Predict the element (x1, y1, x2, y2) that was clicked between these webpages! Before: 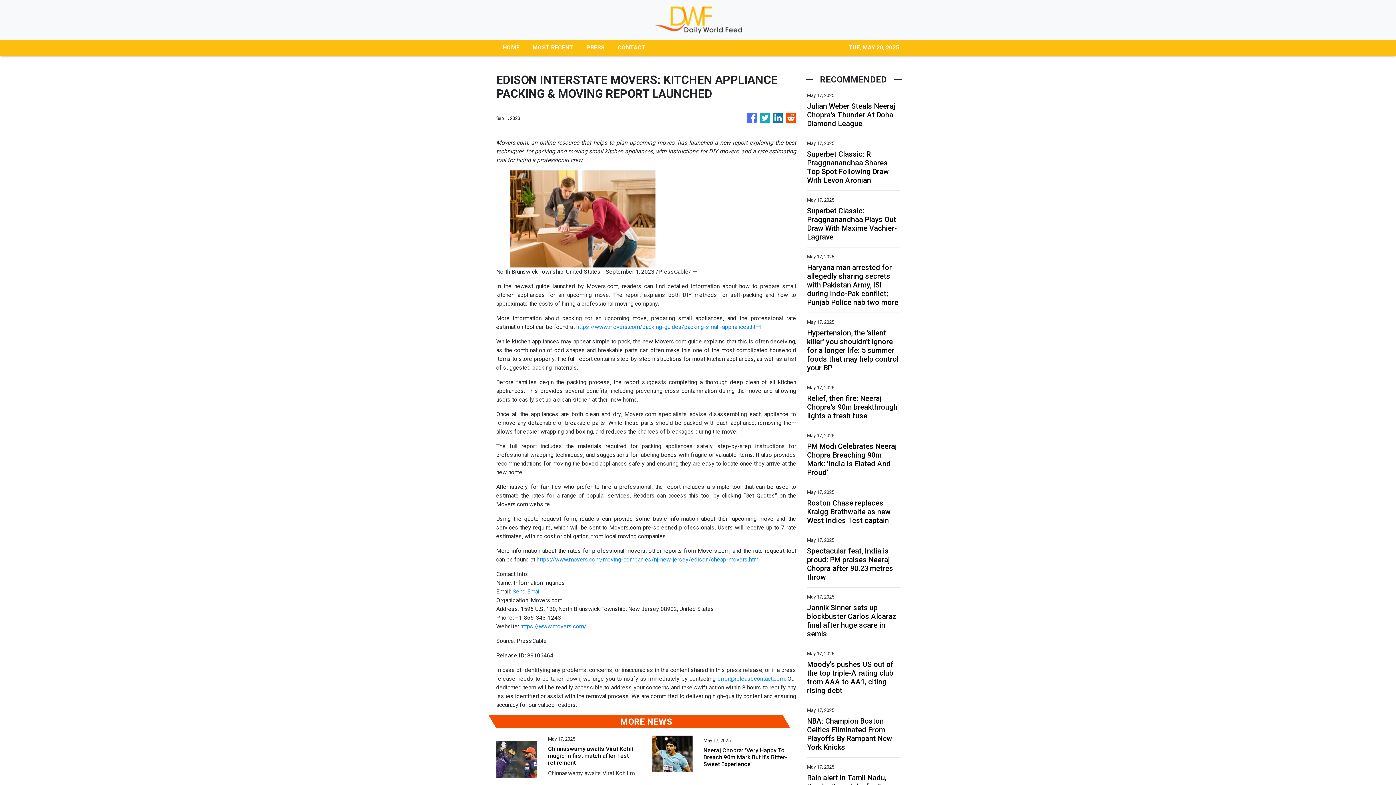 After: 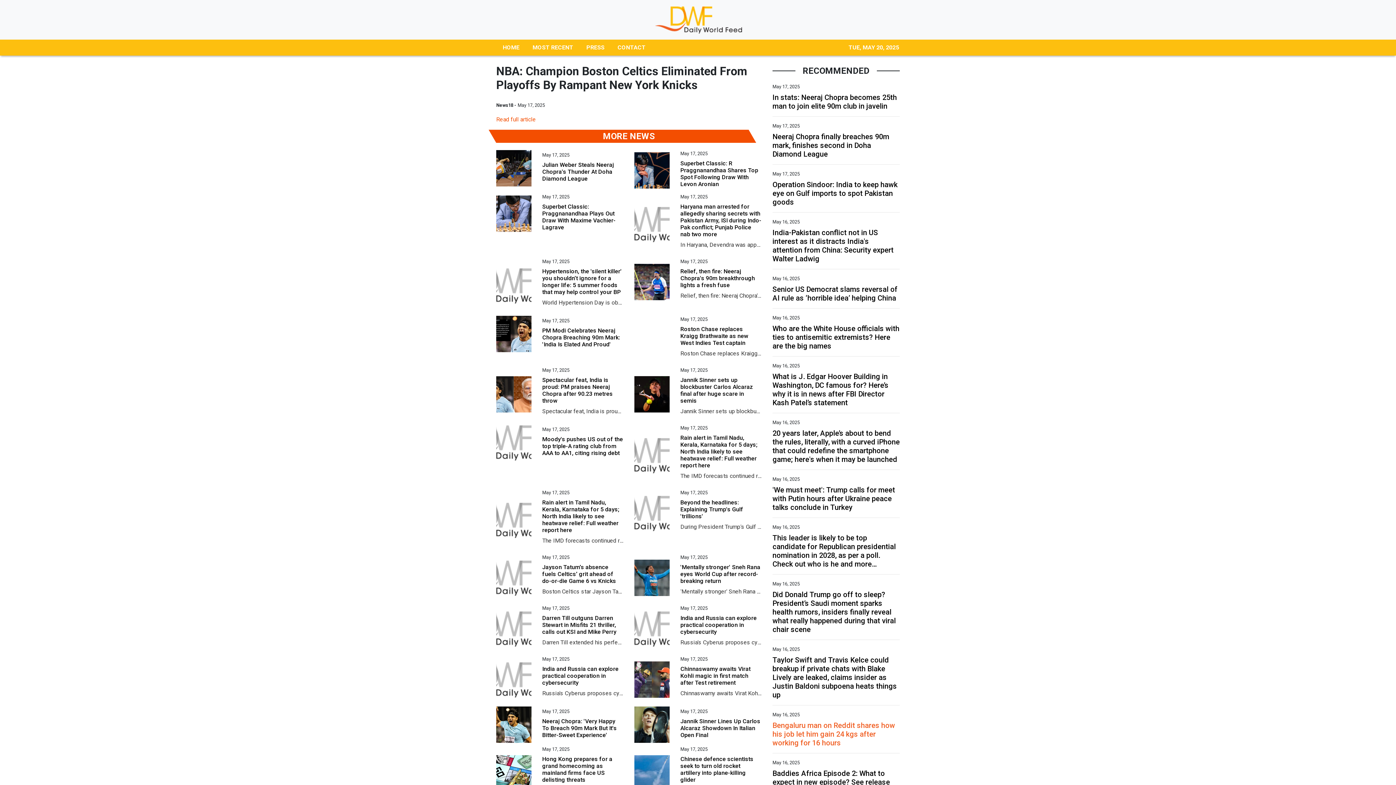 Action: label: NBA: Champion Boston Celtics Eliminated From Playoffs By Rampant New York Knicks bbox: (807, 717, 900, 752)